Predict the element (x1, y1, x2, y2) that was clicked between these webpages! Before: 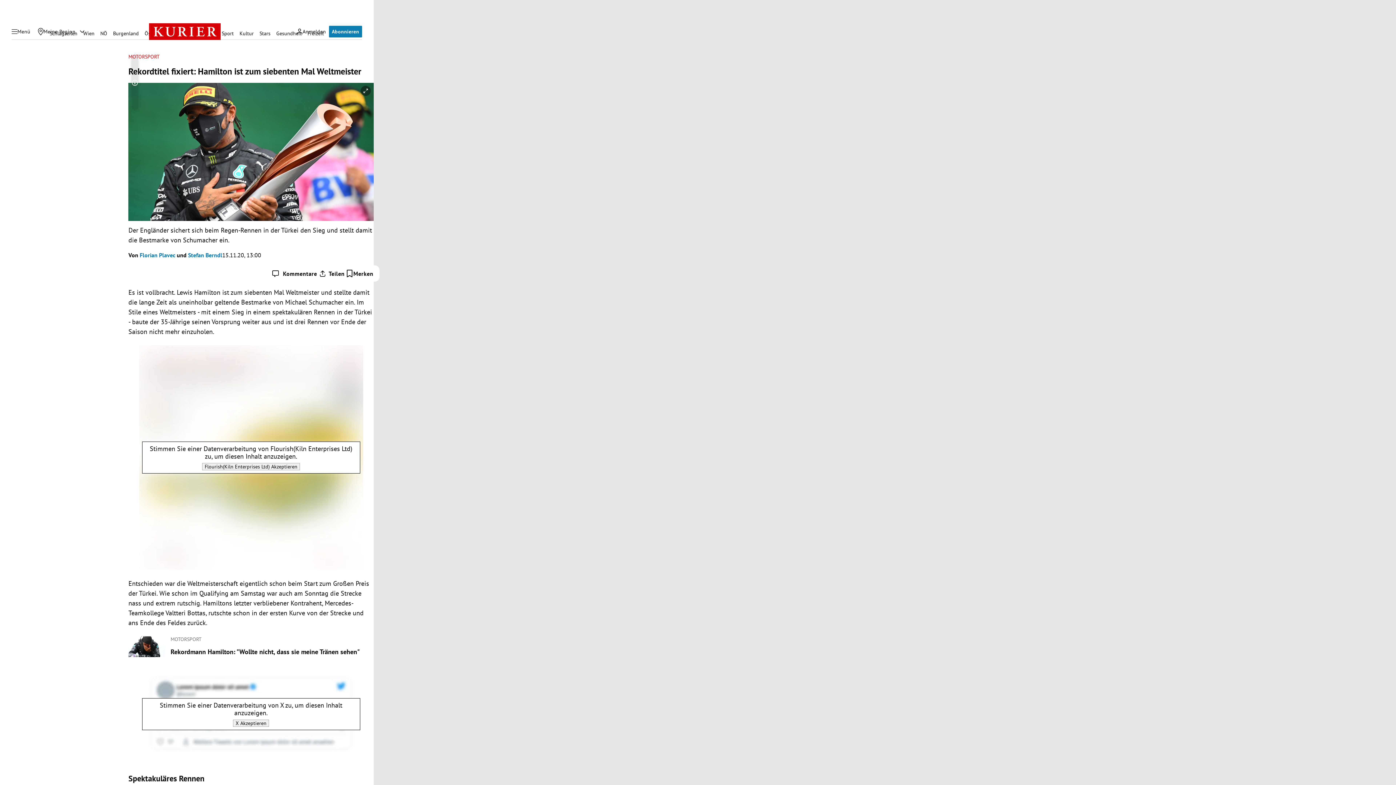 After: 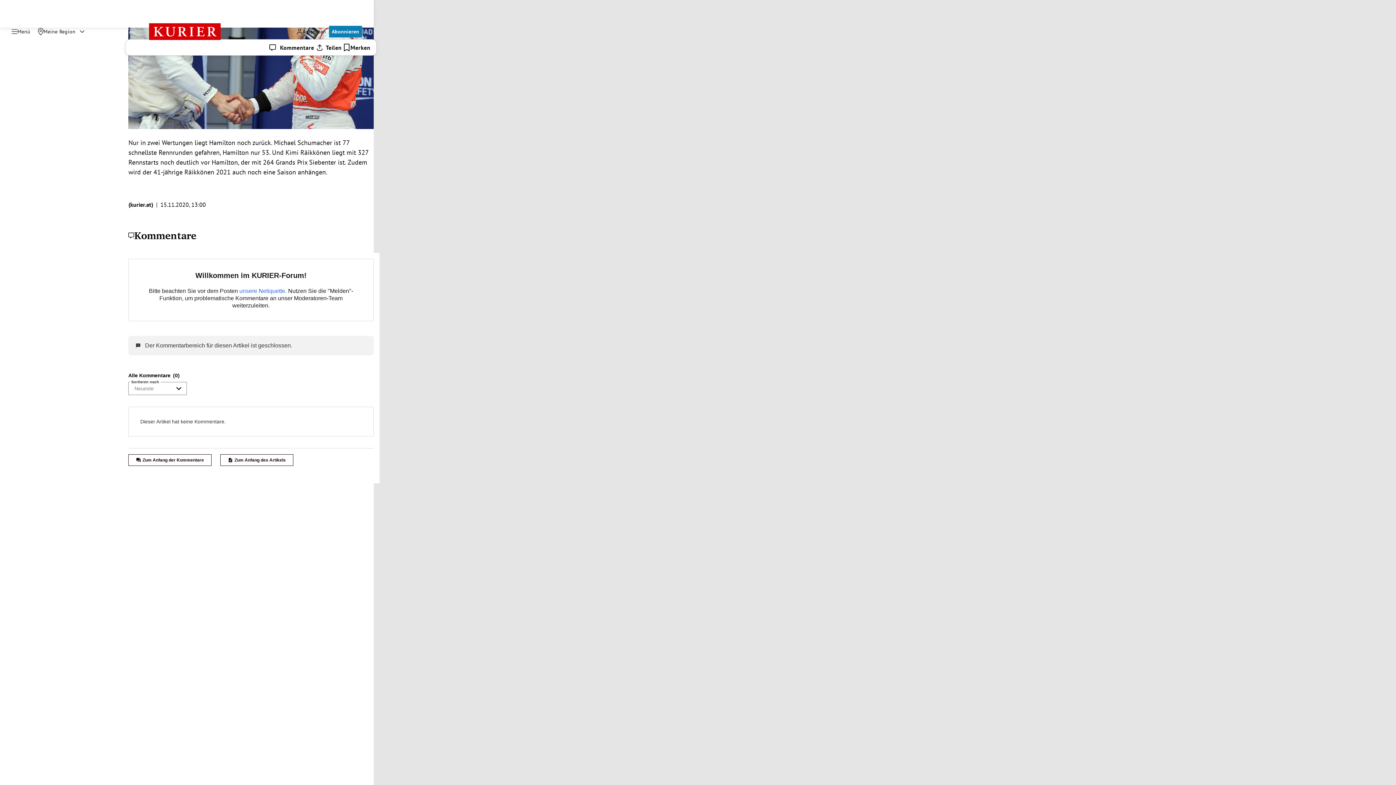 Action: label: Kommentare bbox: (272, 270, 317, 277)